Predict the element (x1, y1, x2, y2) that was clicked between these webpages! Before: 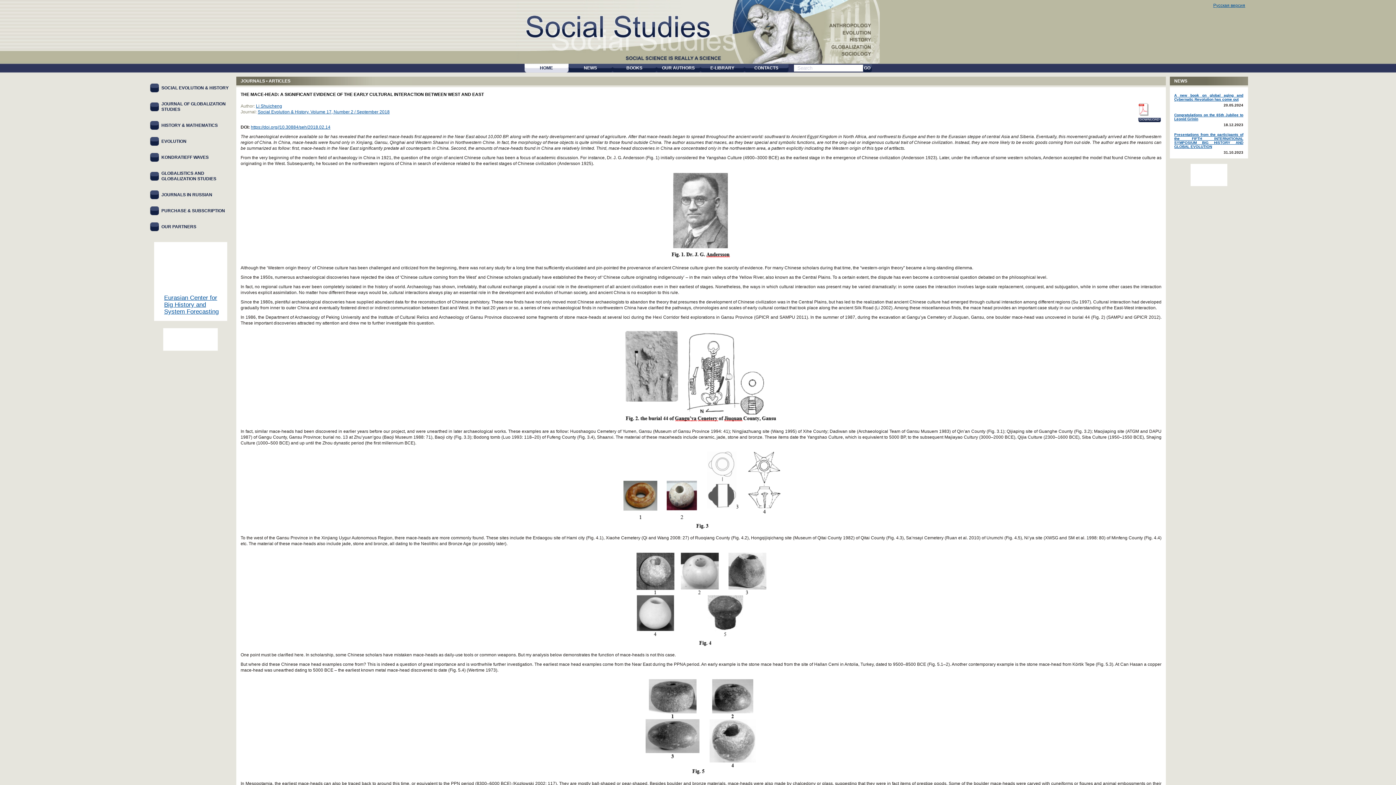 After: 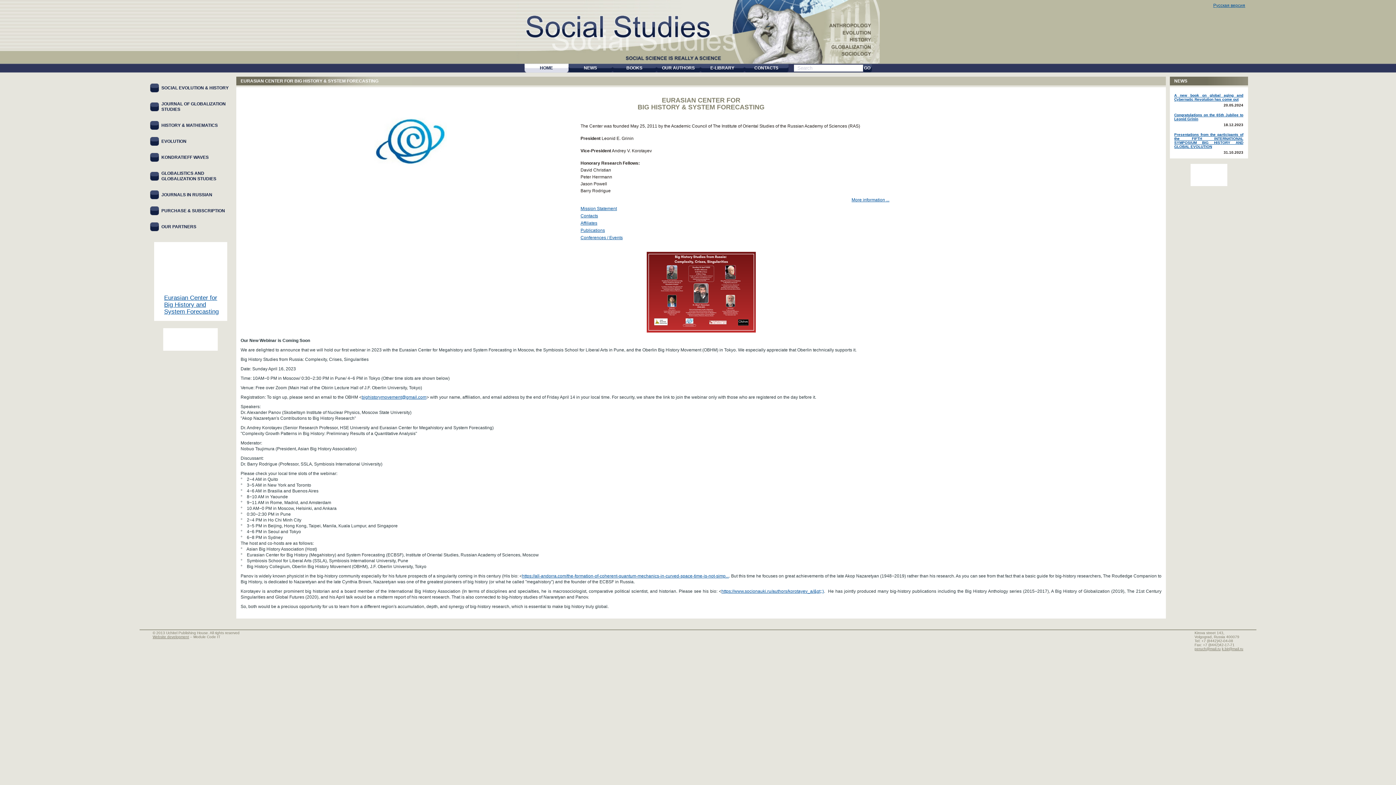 Action: bbox: (154, 242, 227, 321) label: Eurasian Center for
Big History and
System Forecasting